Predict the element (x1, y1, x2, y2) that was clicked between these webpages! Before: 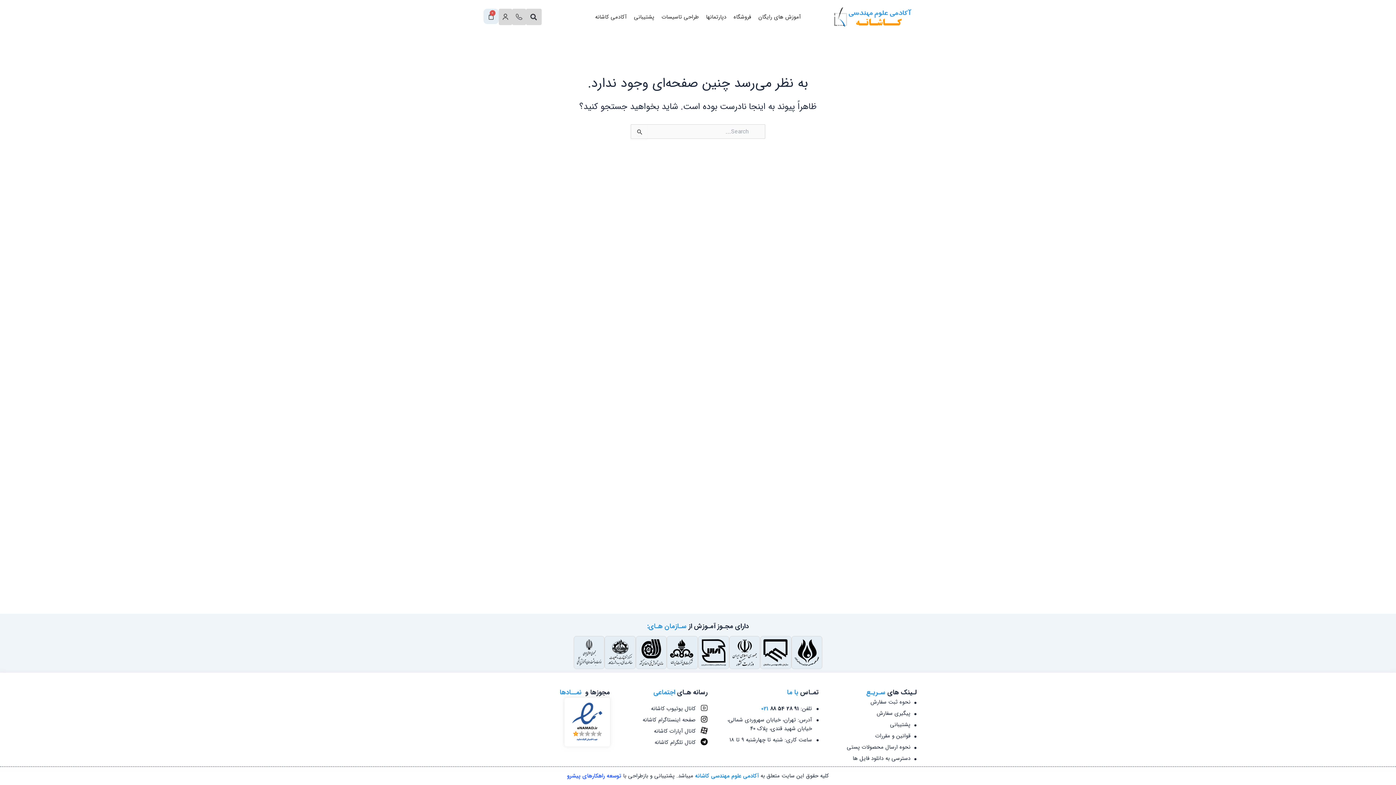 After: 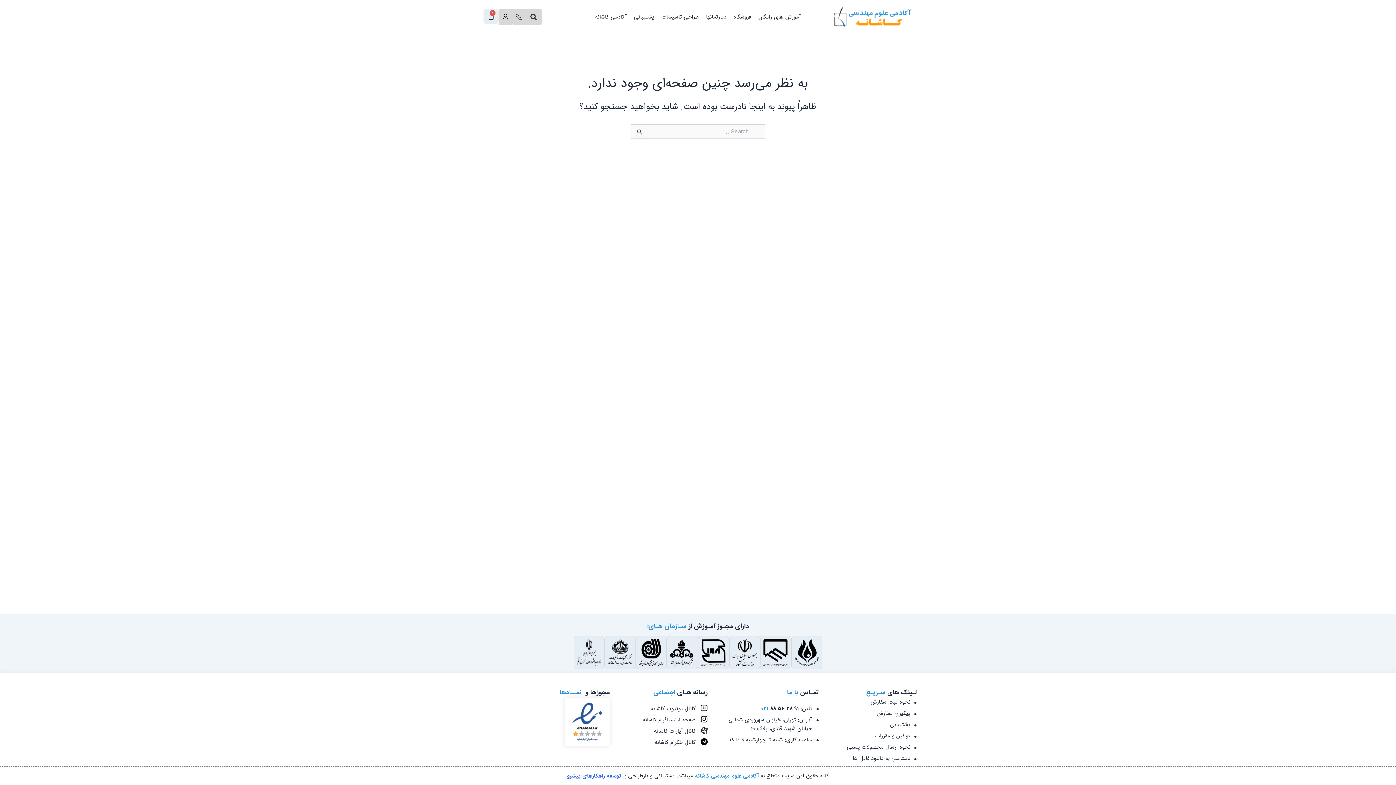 Action: bbox: (715, 704, 818, 713) label: تلفن: 91 28 54 88 021